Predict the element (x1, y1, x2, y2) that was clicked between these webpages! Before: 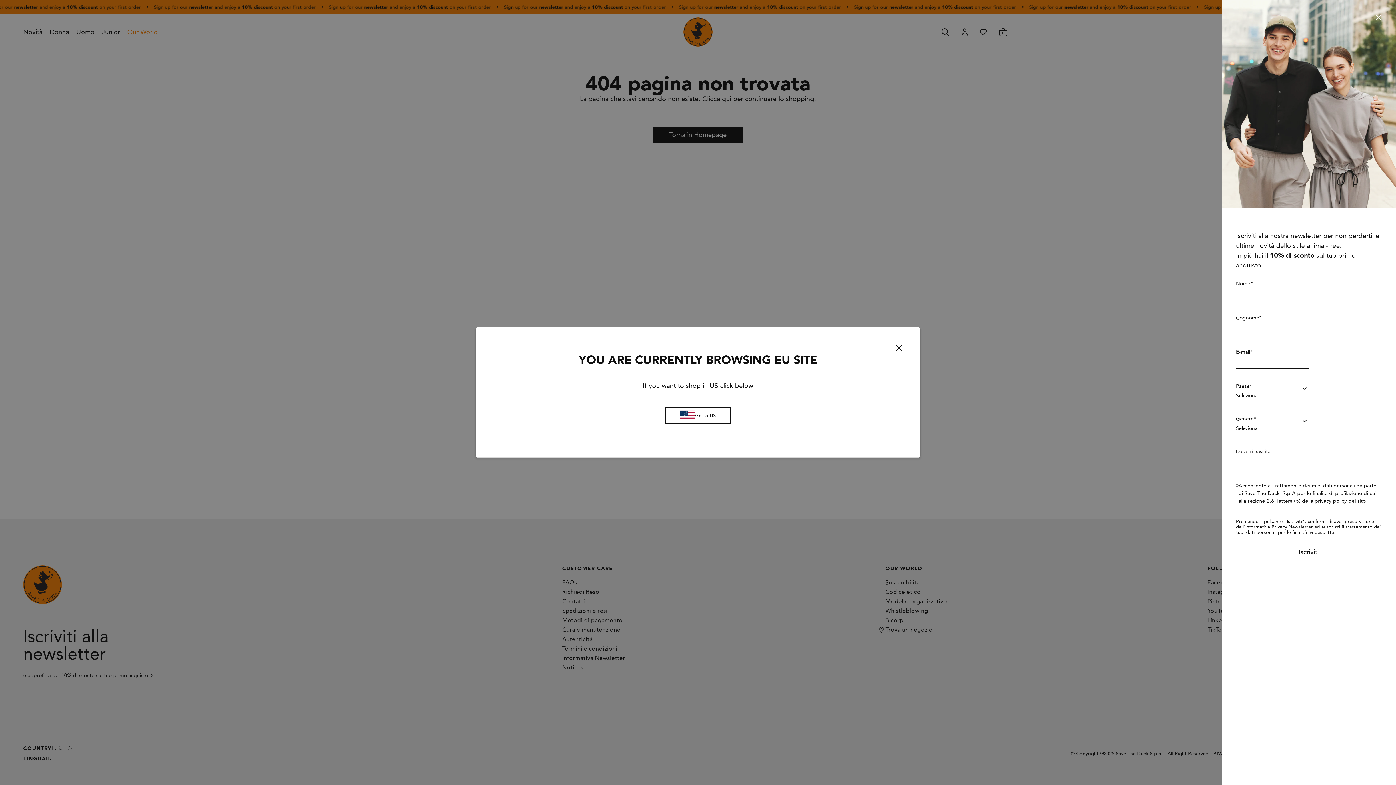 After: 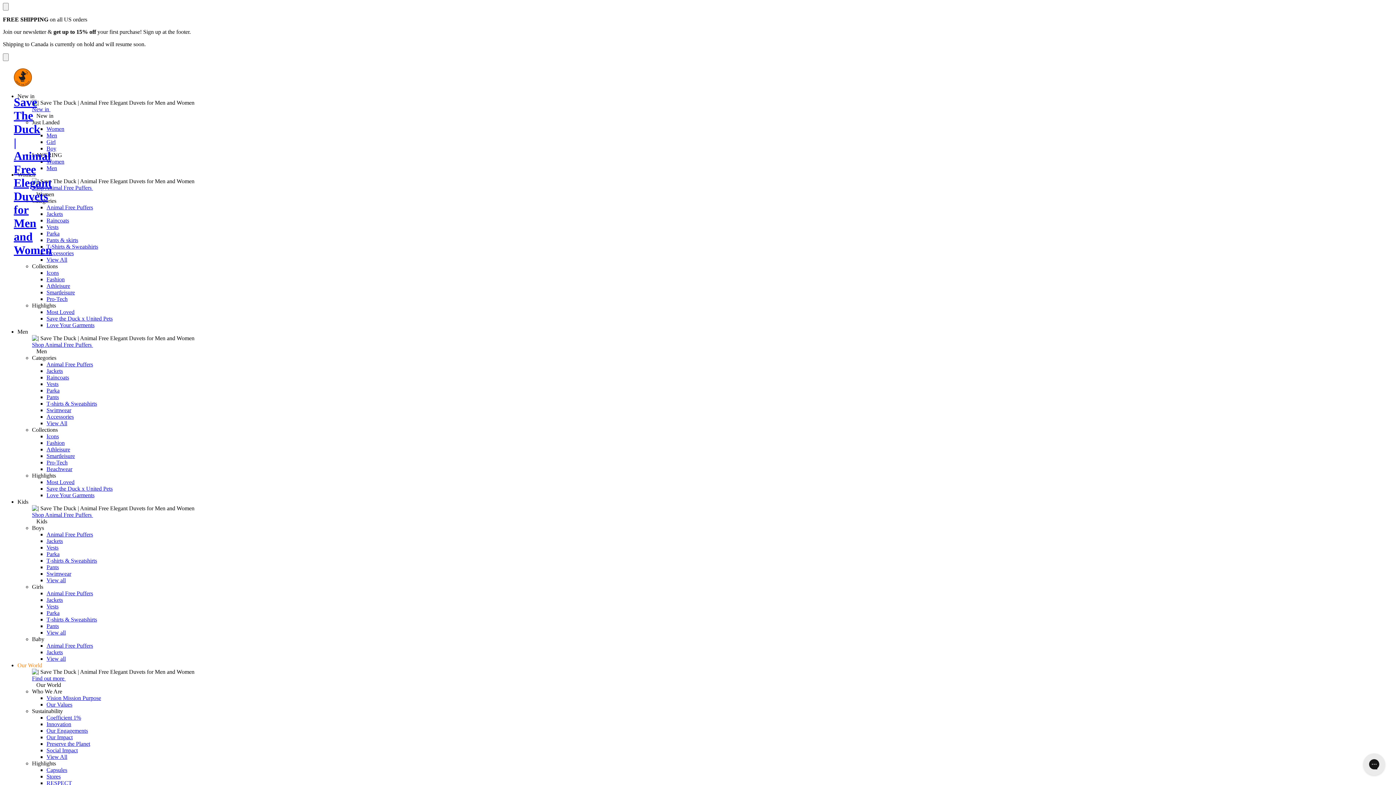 Action: bbox: (665, 407, 730, 423) label: Go to US